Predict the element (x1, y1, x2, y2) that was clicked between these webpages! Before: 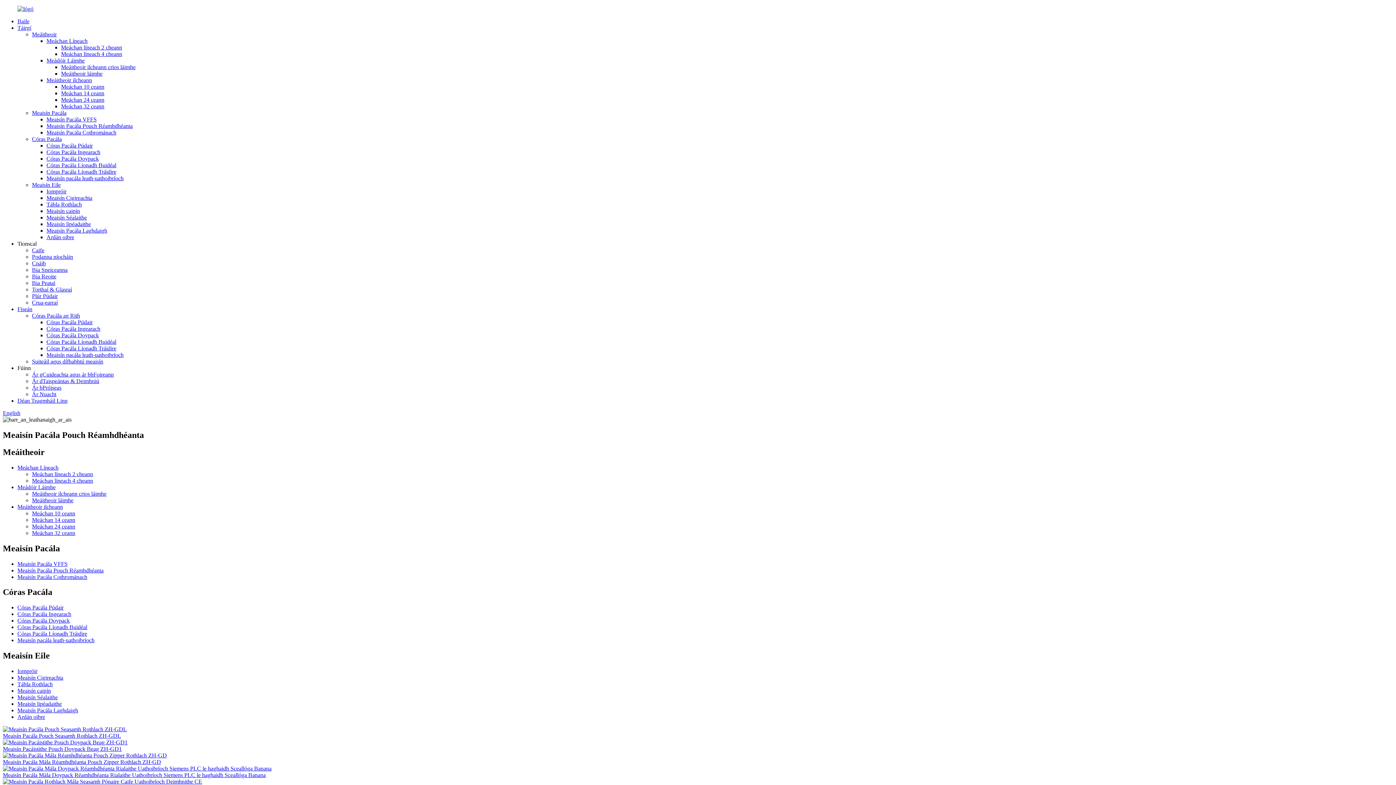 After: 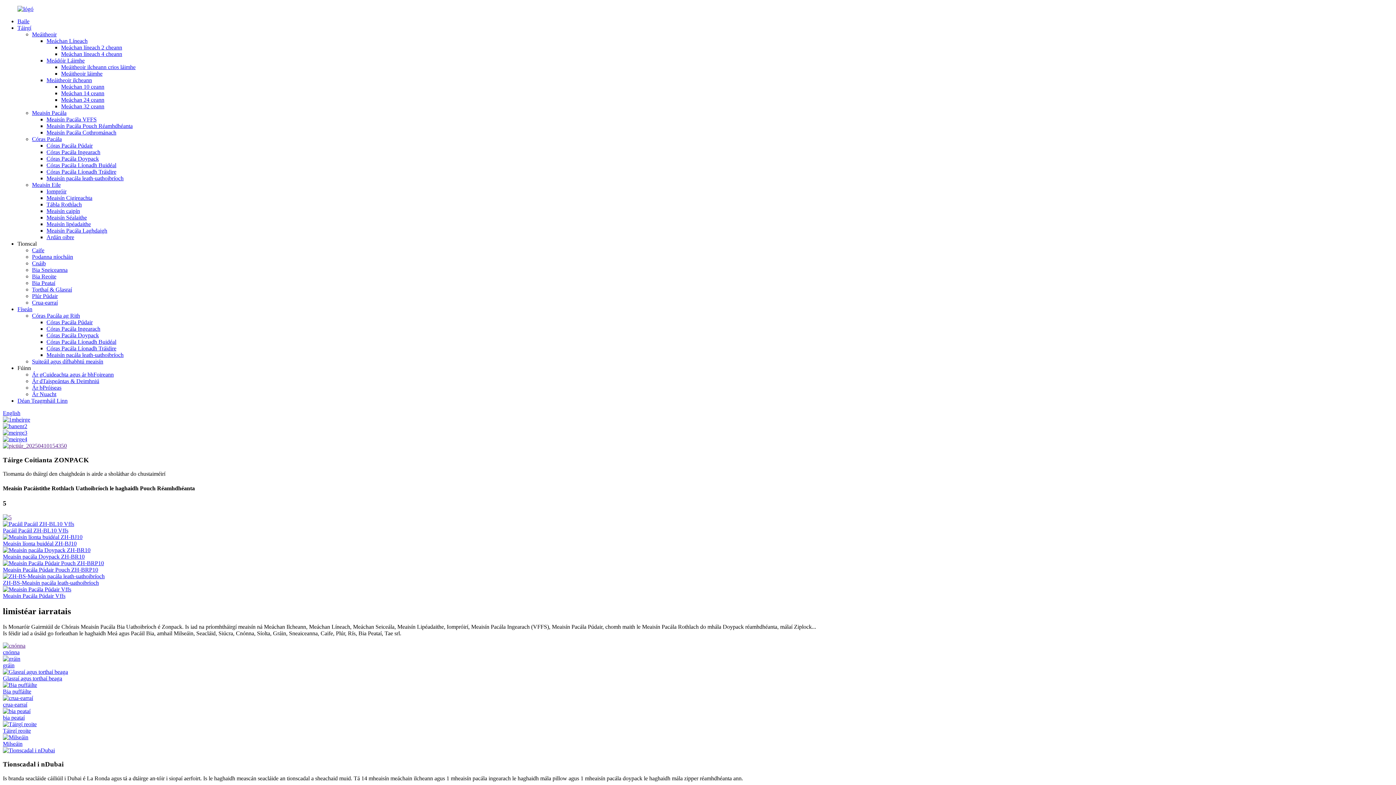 Action: bbox: (17, 5, 33, 12)